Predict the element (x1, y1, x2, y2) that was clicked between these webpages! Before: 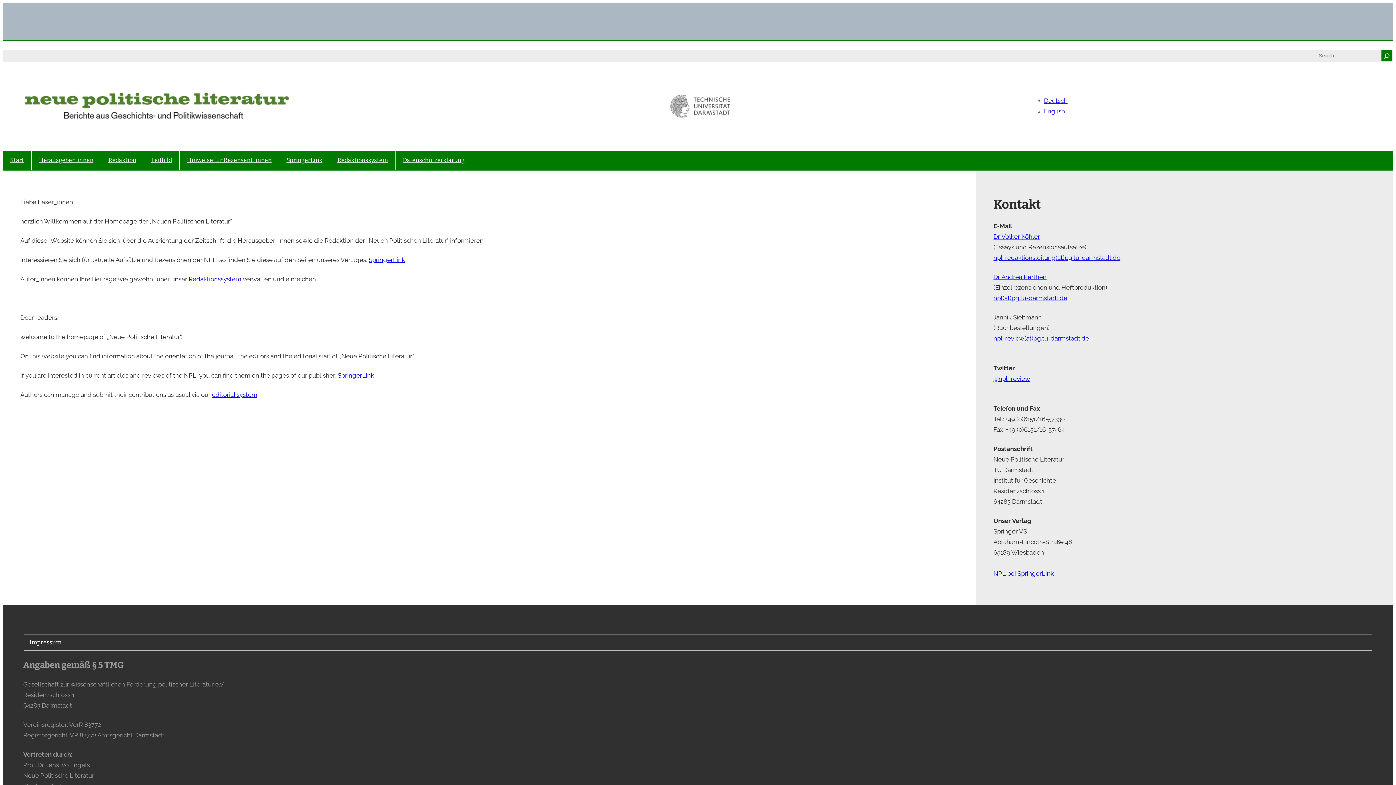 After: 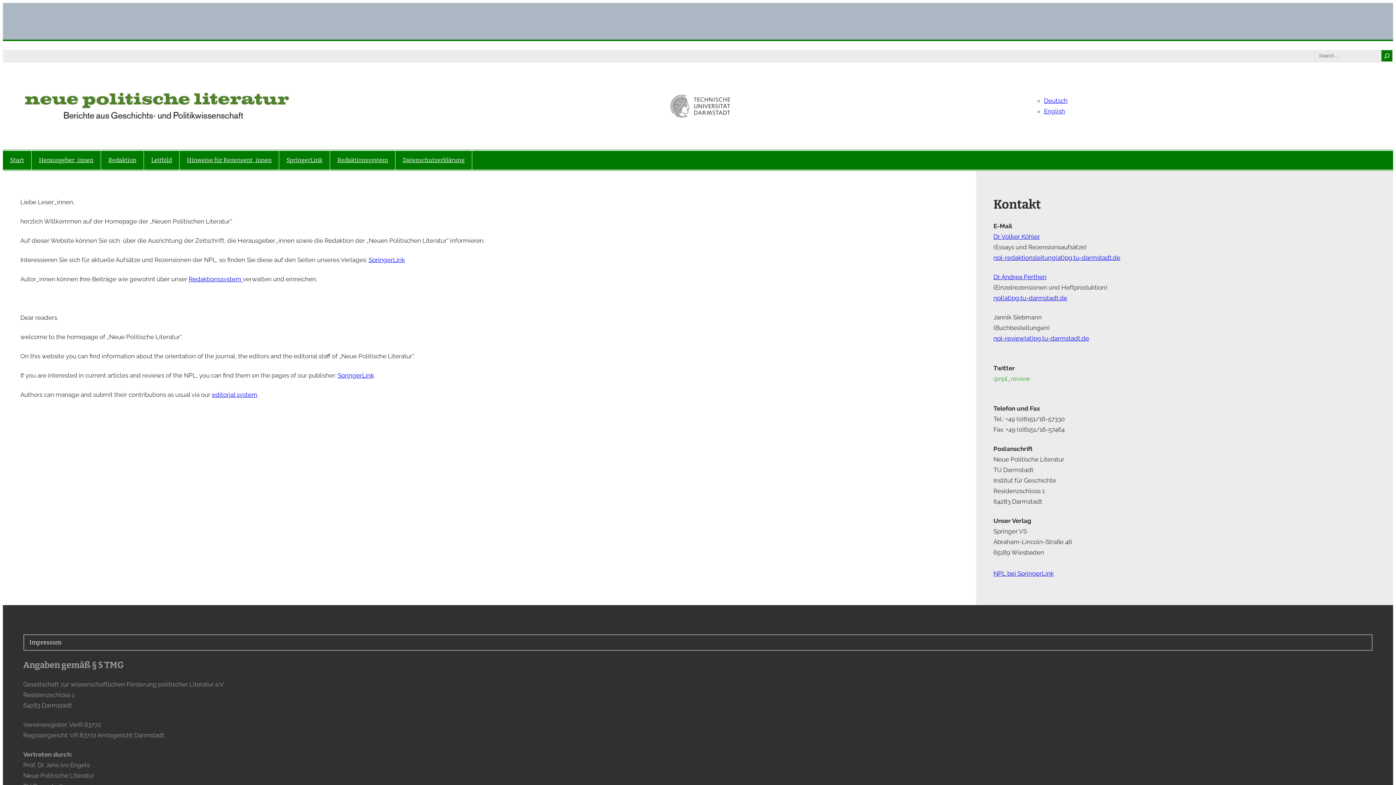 Action: label: @npl_review bbox: (993, 375, 1030, 382)